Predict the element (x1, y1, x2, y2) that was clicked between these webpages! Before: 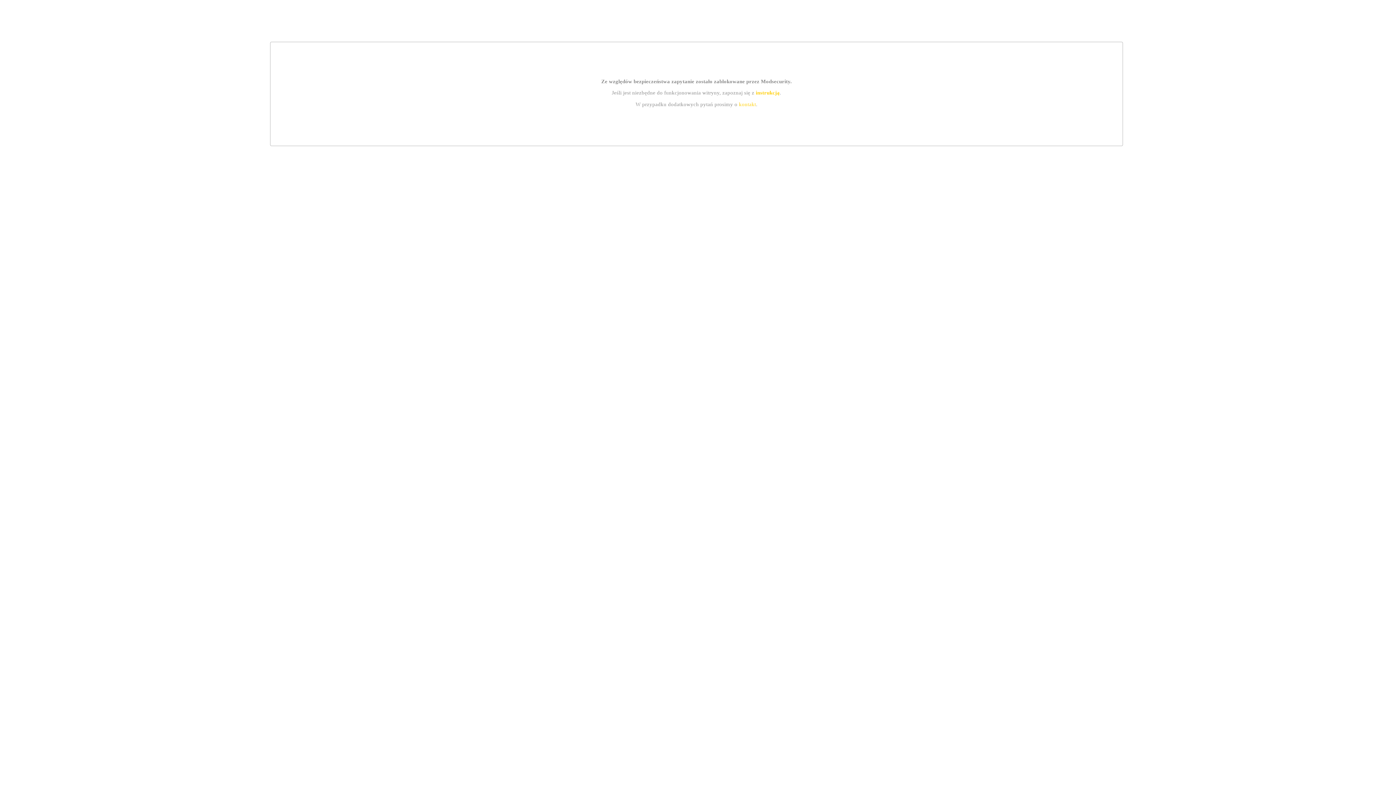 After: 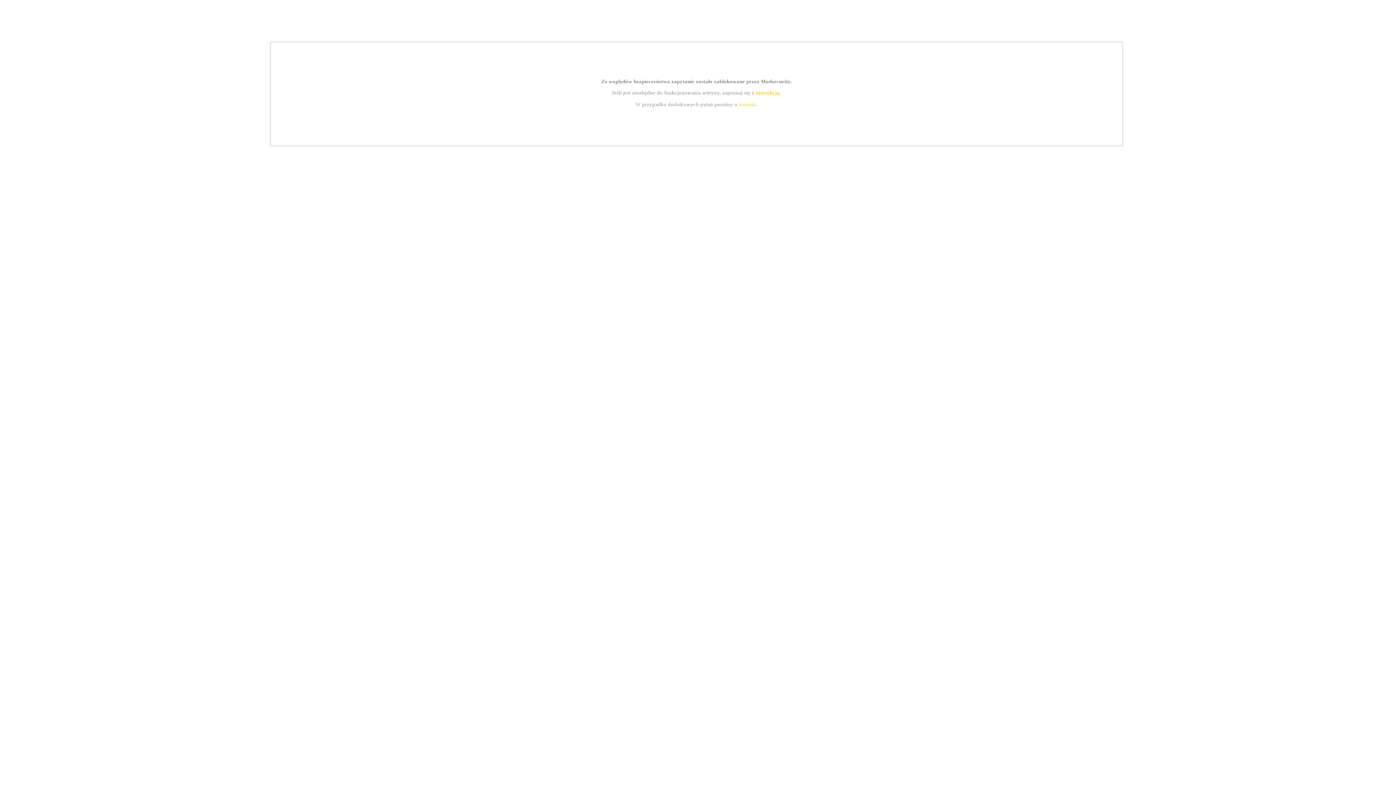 Action: bbox: (739, 101, 756, 107) label: kontakt